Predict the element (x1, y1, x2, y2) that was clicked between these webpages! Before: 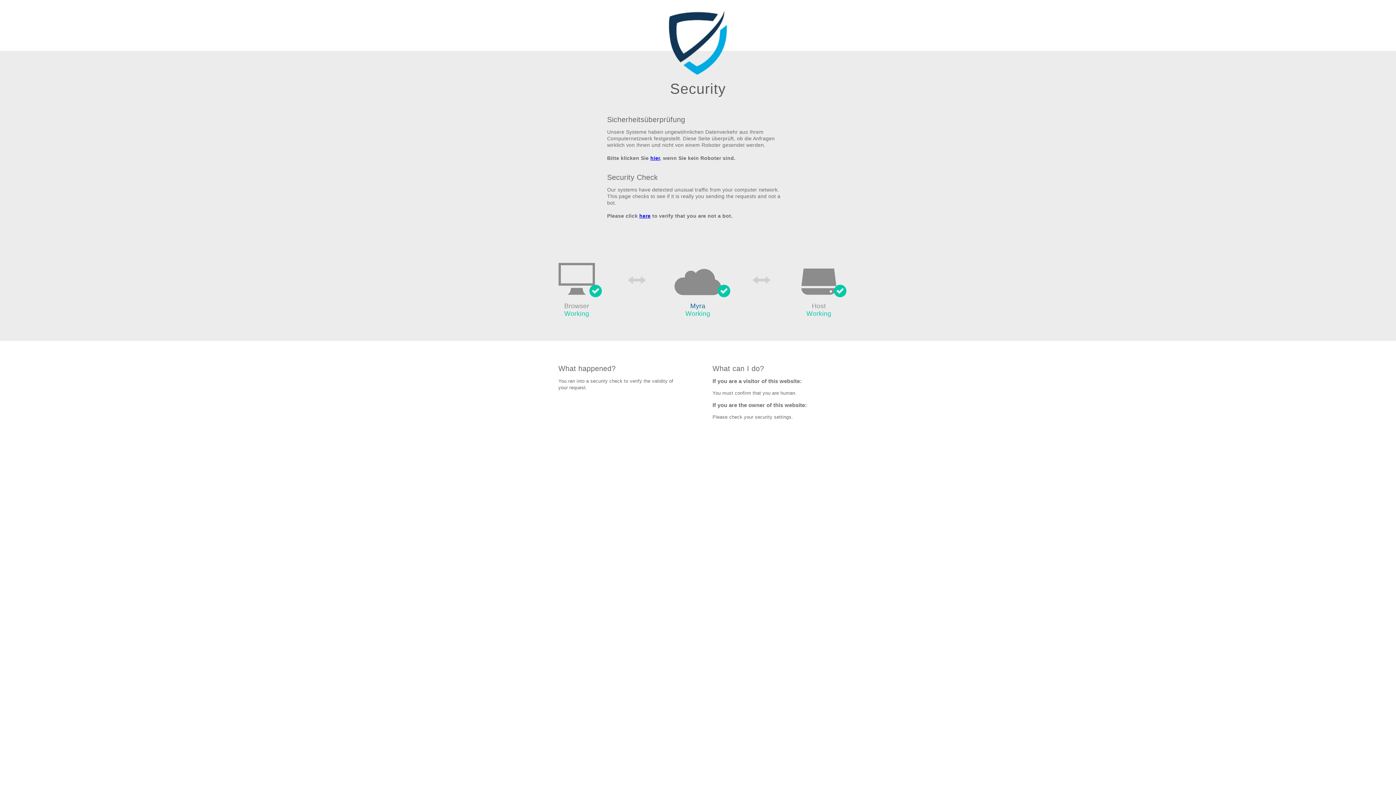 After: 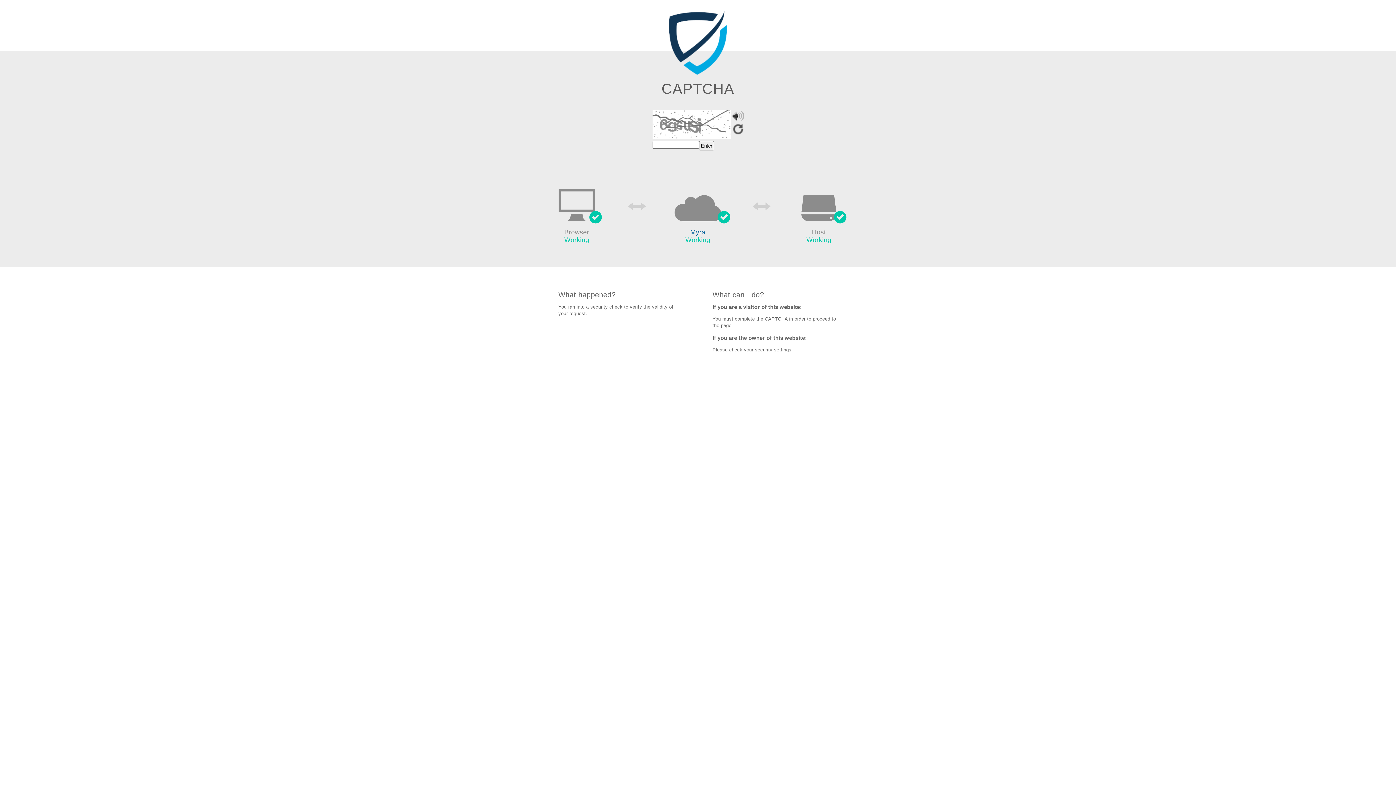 Action: label: hier bbox: (650, 155, 660, 161)